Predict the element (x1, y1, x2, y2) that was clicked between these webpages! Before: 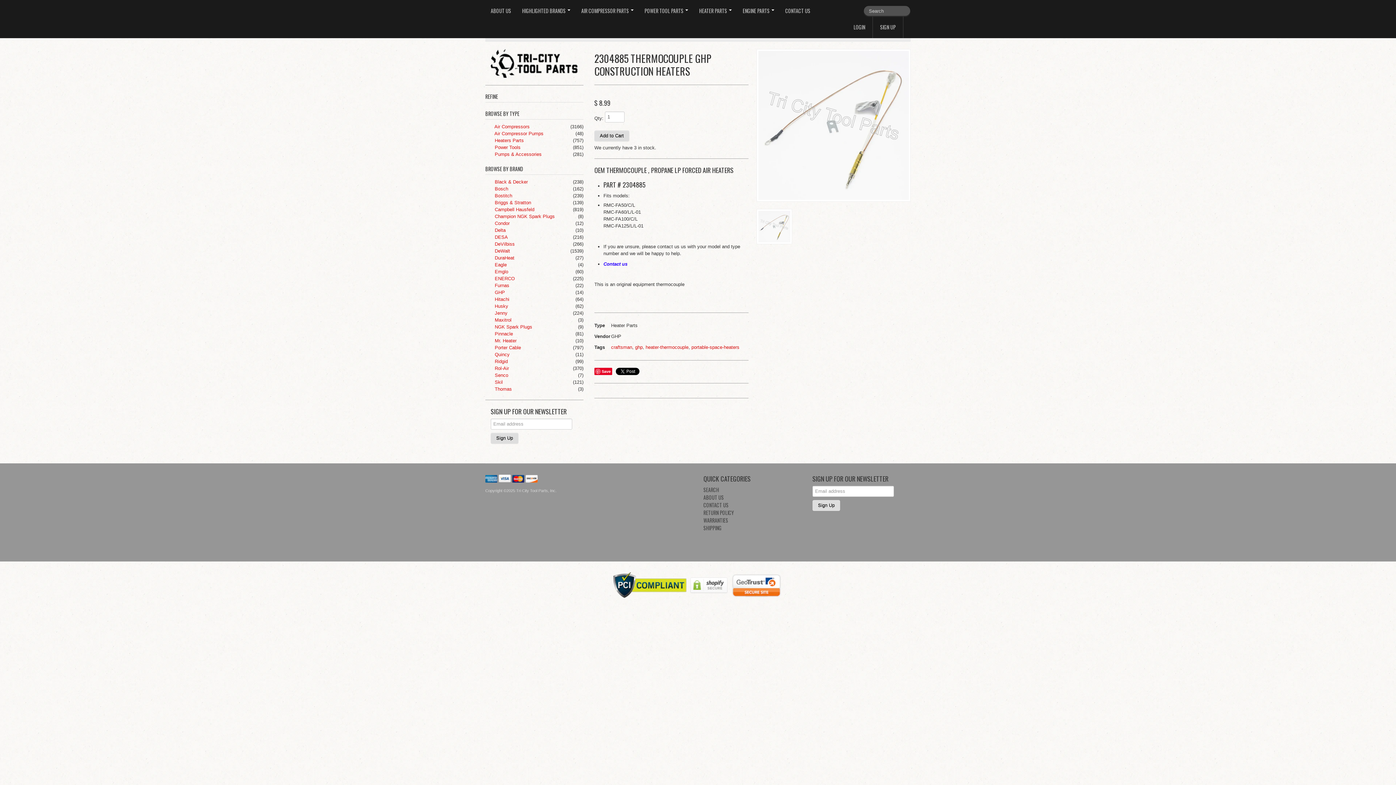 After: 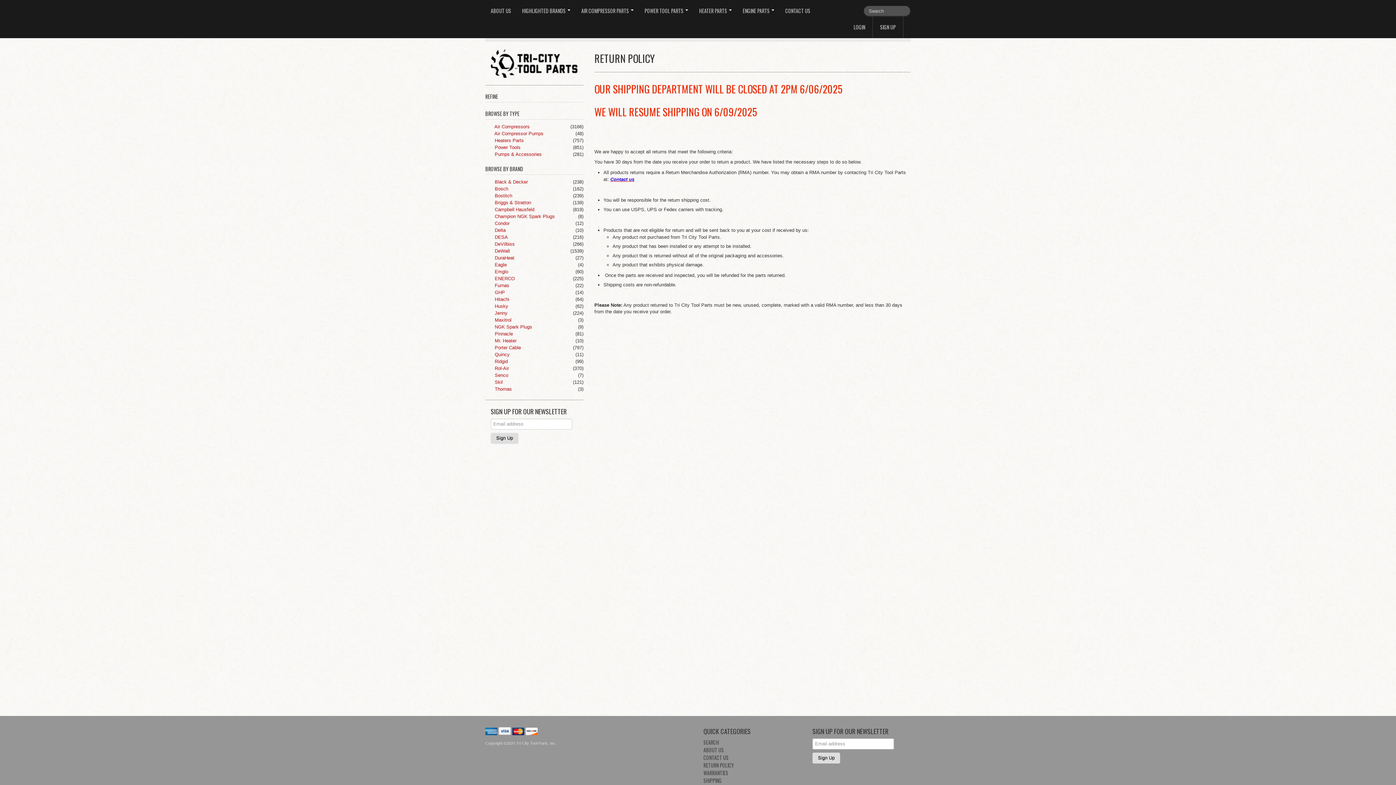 Action: bbox: (698, 509, 801, 516) label: RETURN POLICY